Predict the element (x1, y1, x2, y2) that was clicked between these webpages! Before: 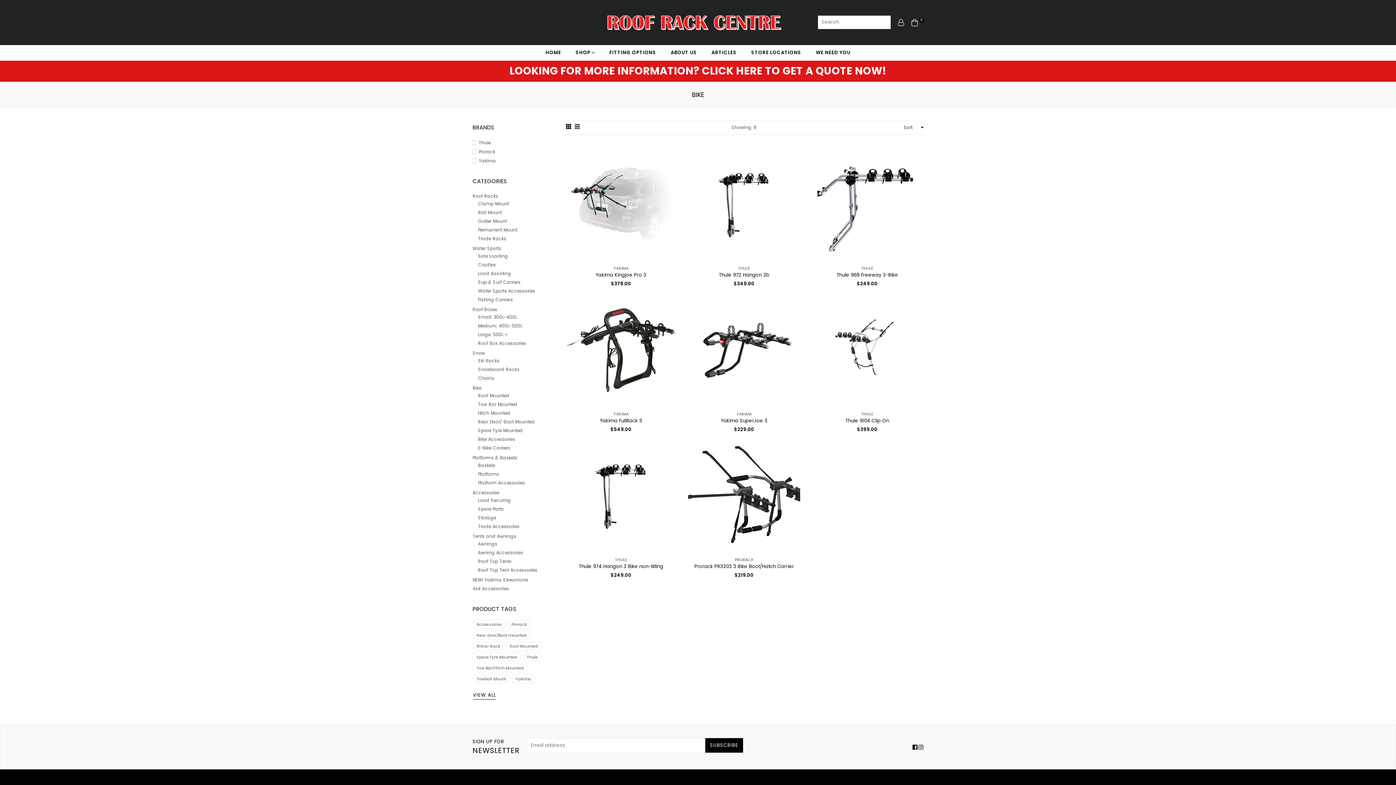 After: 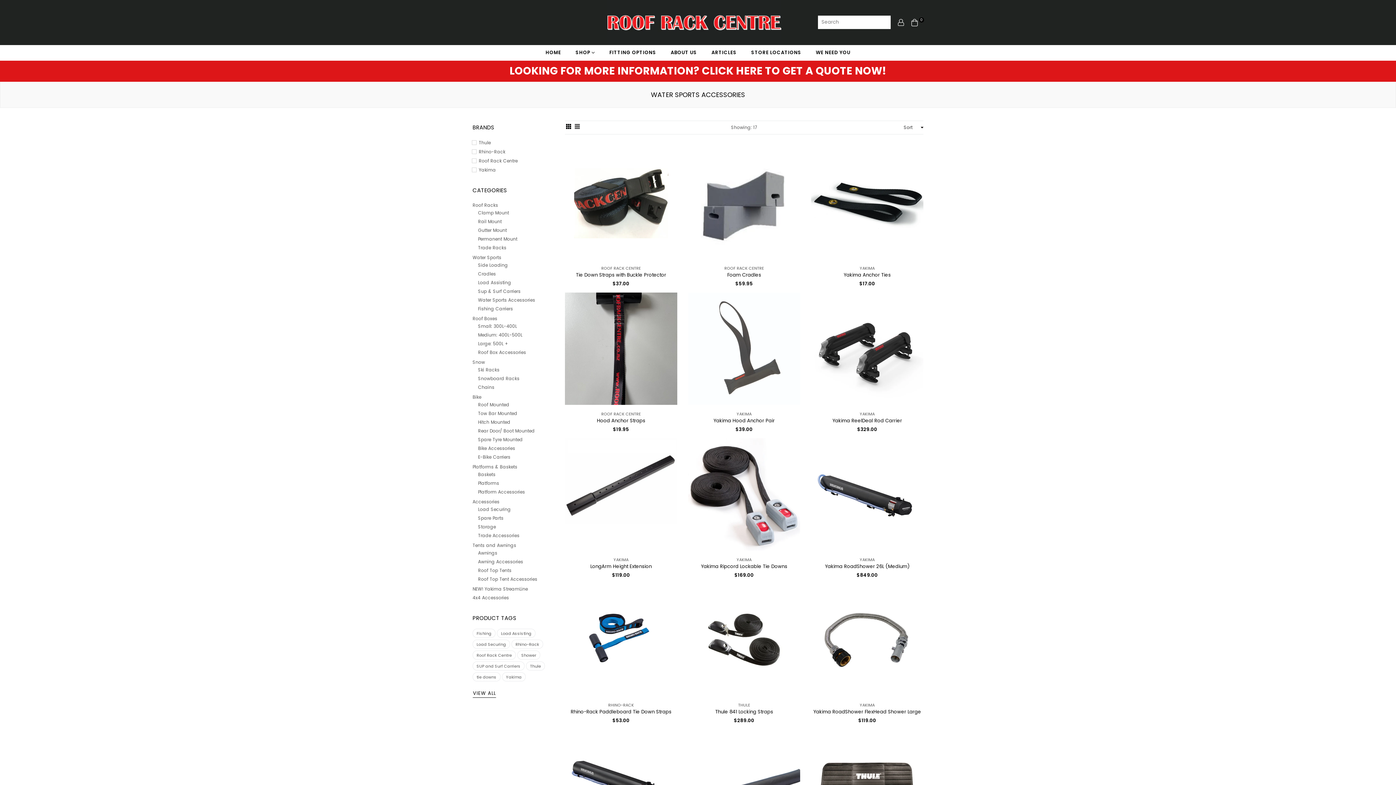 Action: label: Water Sports Accessories bbox: (478, 287, 535, 294)